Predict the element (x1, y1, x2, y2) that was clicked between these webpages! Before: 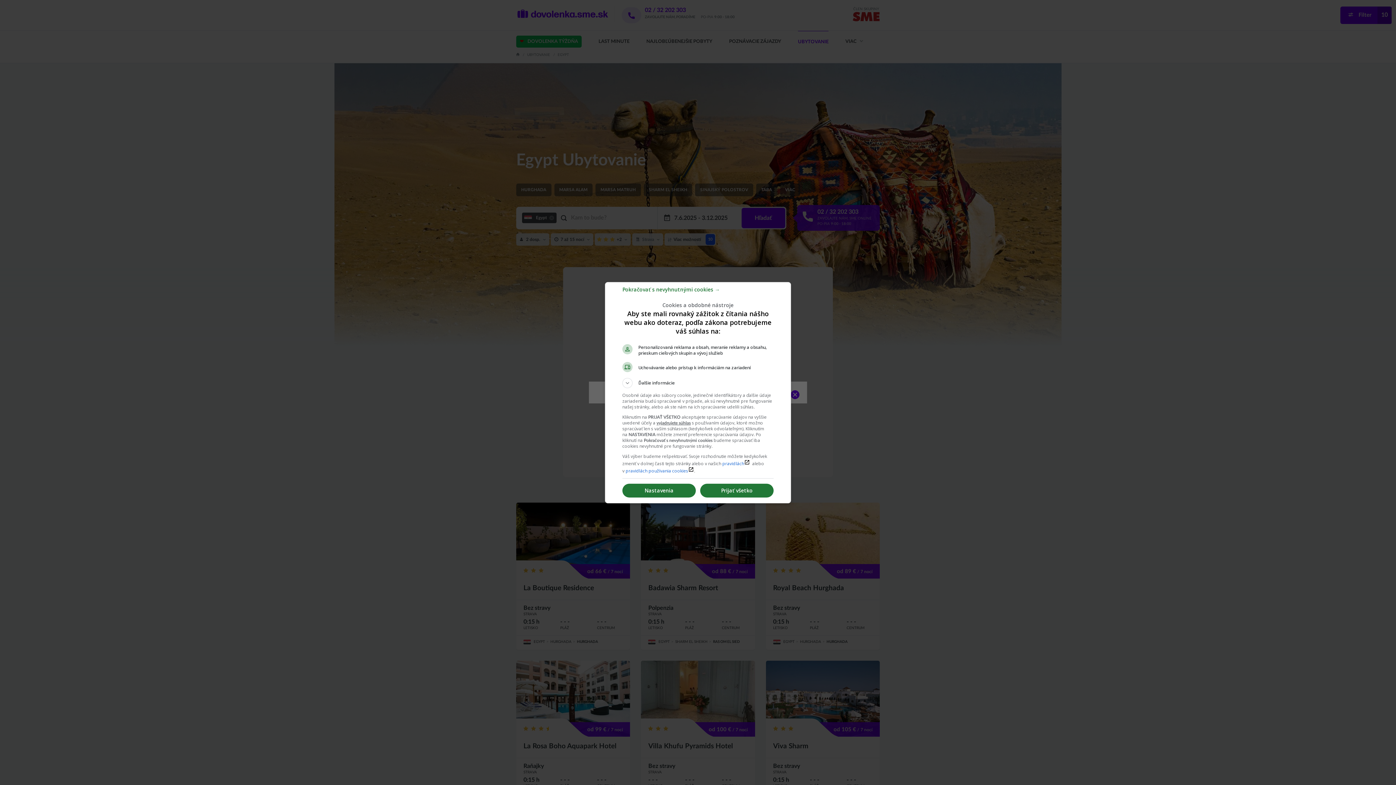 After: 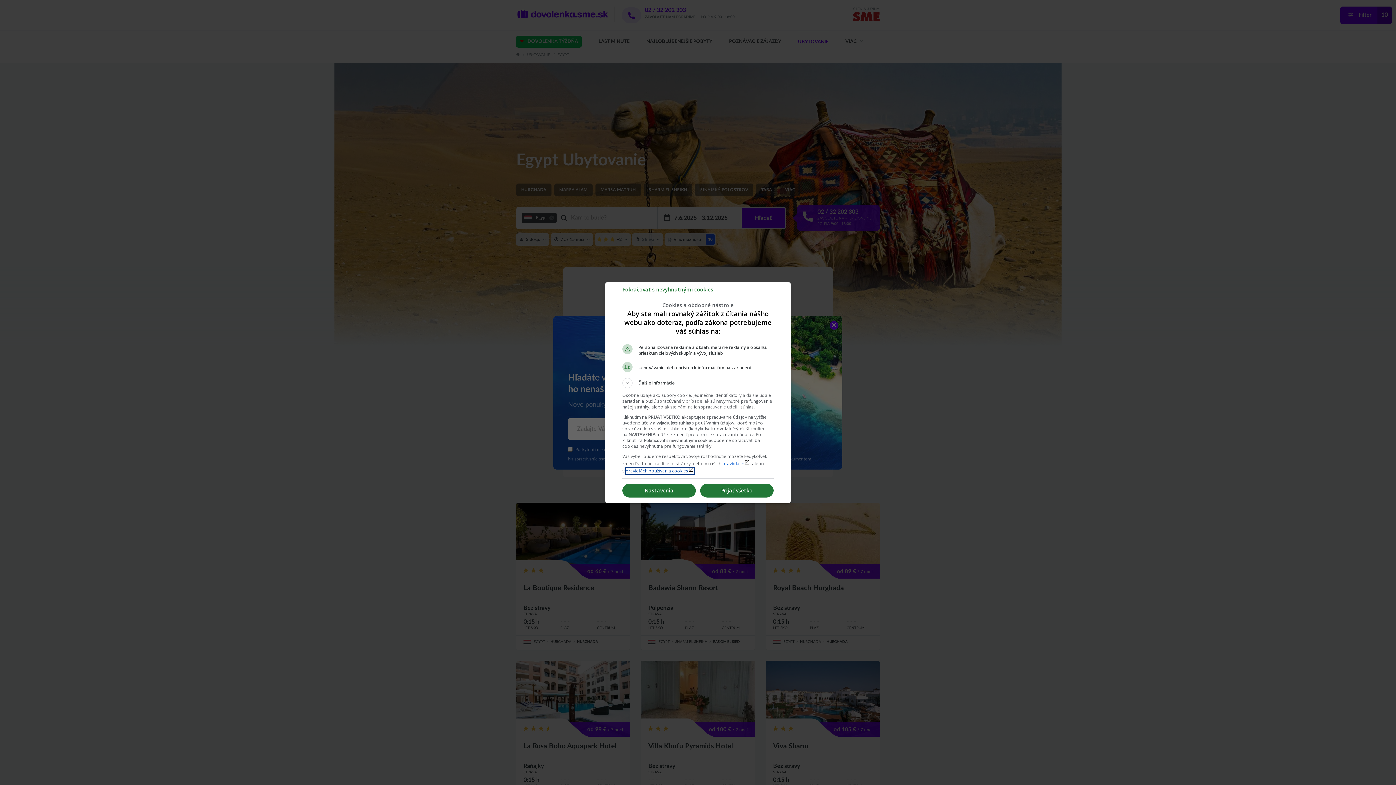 Action: label: pravidlách používania cookieslaunch bbox: (625, 467, 694, 474)